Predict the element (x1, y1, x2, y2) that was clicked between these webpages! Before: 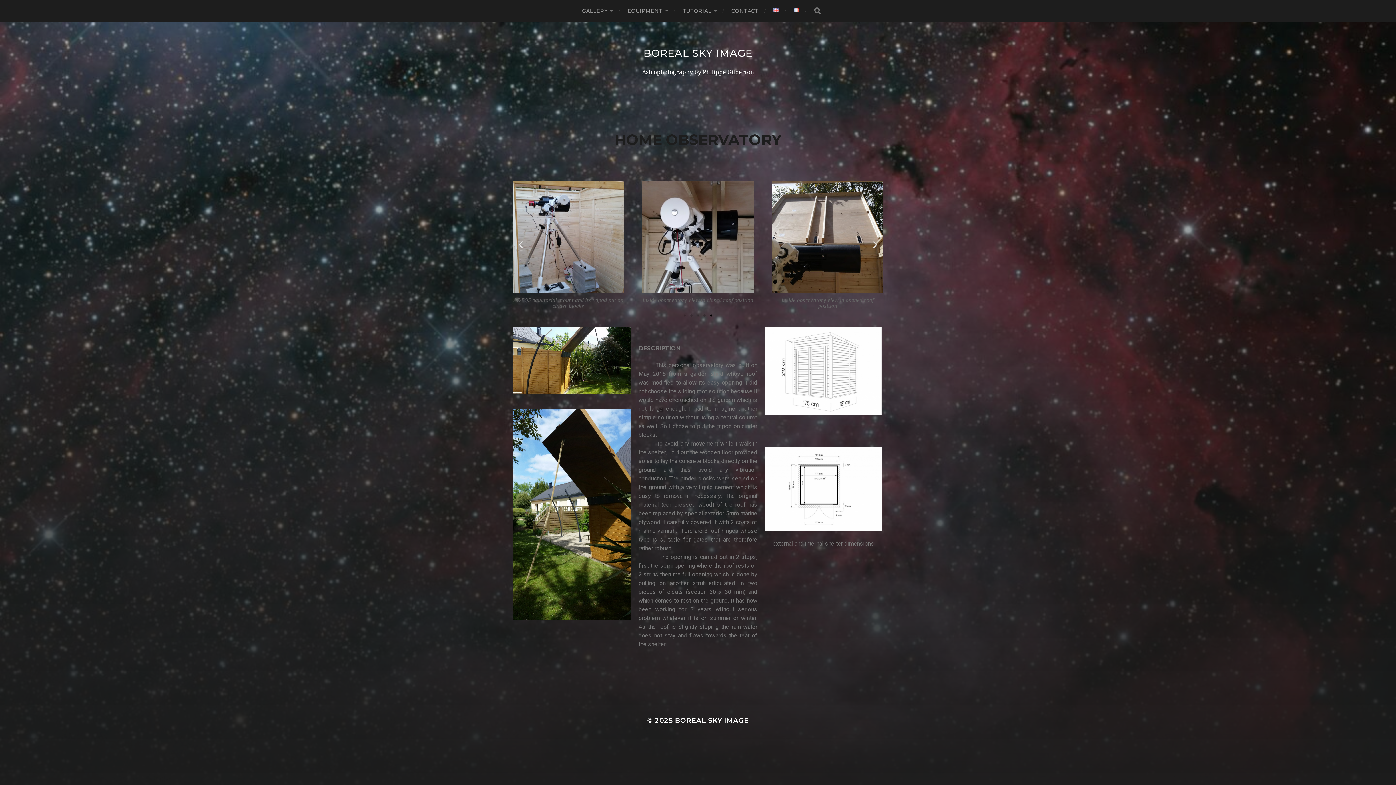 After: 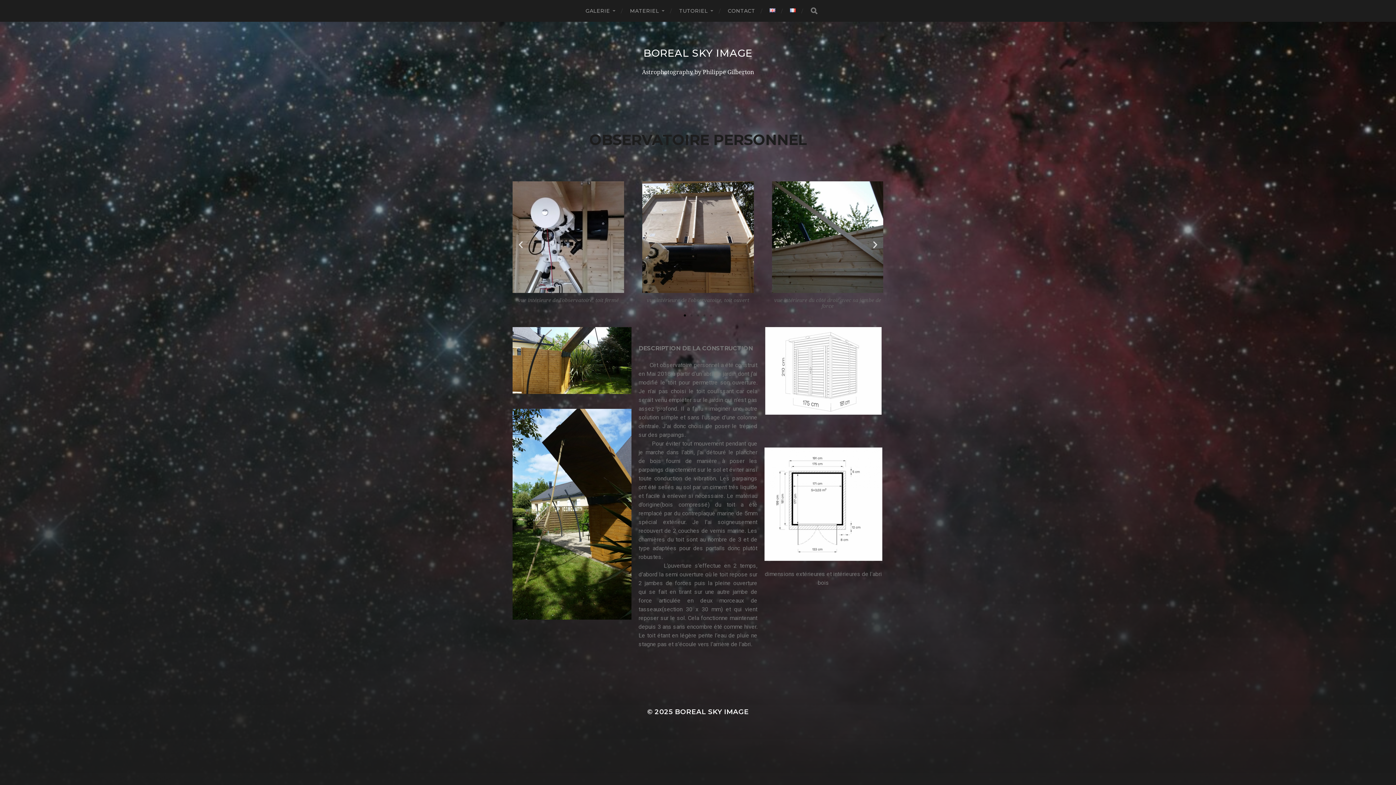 Action: bbox: (793, 0, 799, 20)